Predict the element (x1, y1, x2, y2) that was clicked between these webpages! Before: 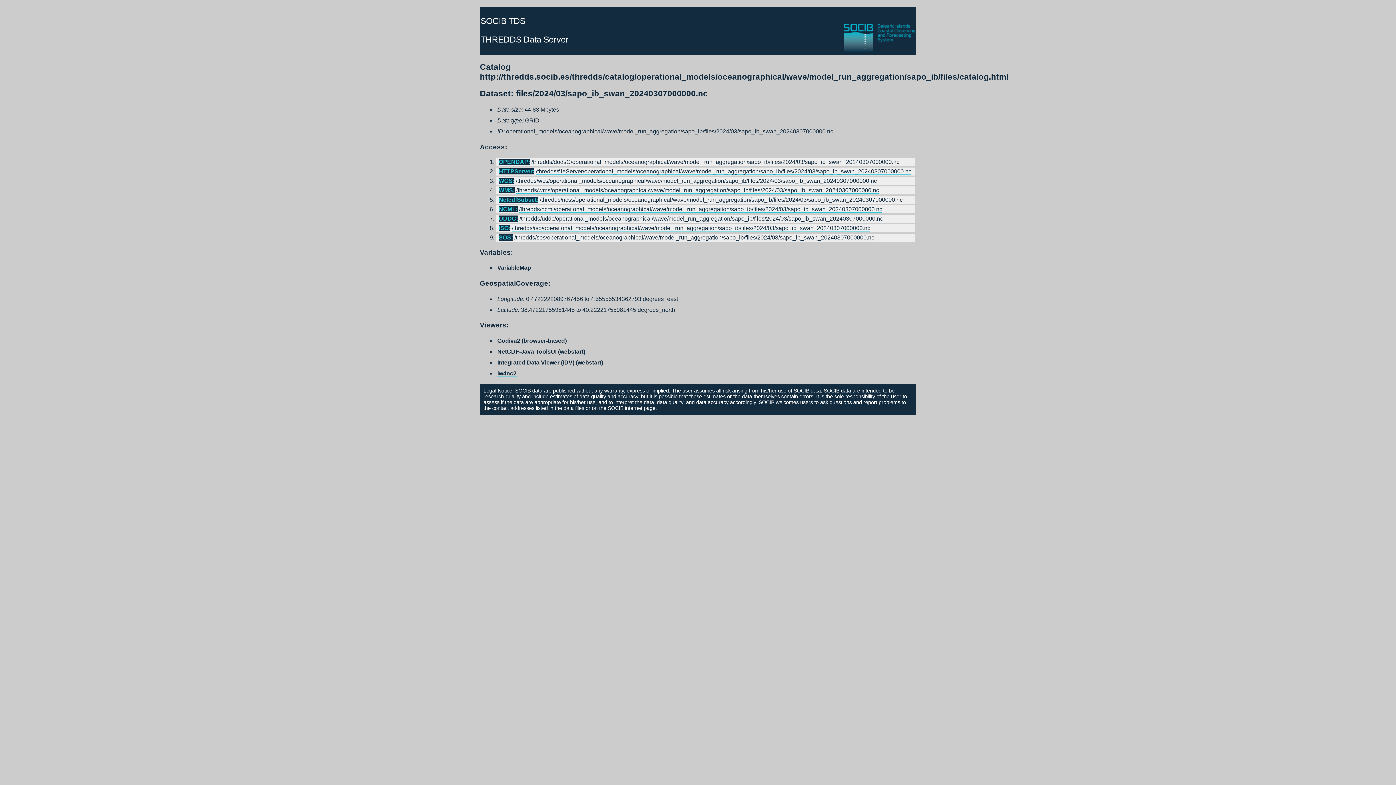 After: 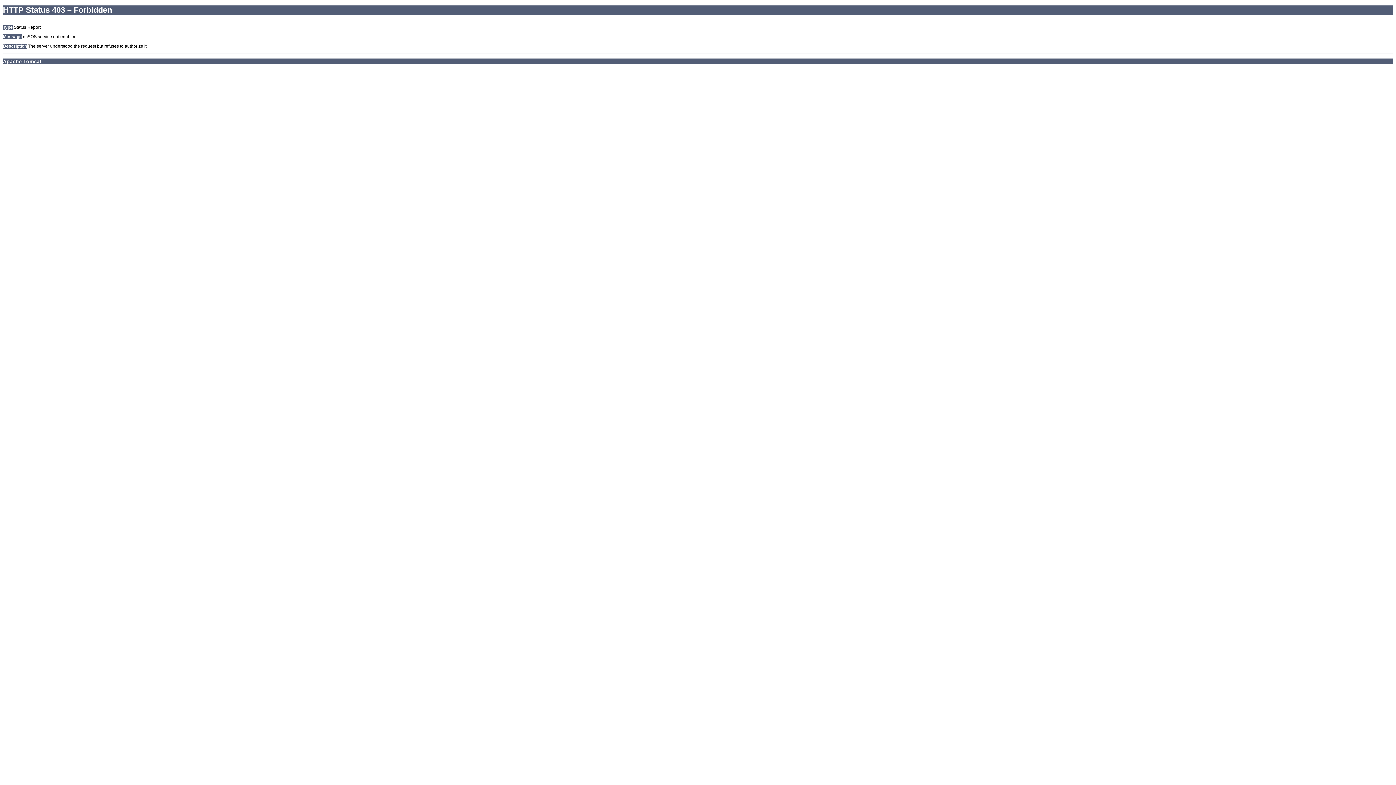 Action: label: /thredds/sos/operational_models/oceanographical/wave/model_run_aggregation/sapo_ib/files/2024/03/sapo_ib_swan_20240307000000.nc bbox: (514, 234, 874, 241)